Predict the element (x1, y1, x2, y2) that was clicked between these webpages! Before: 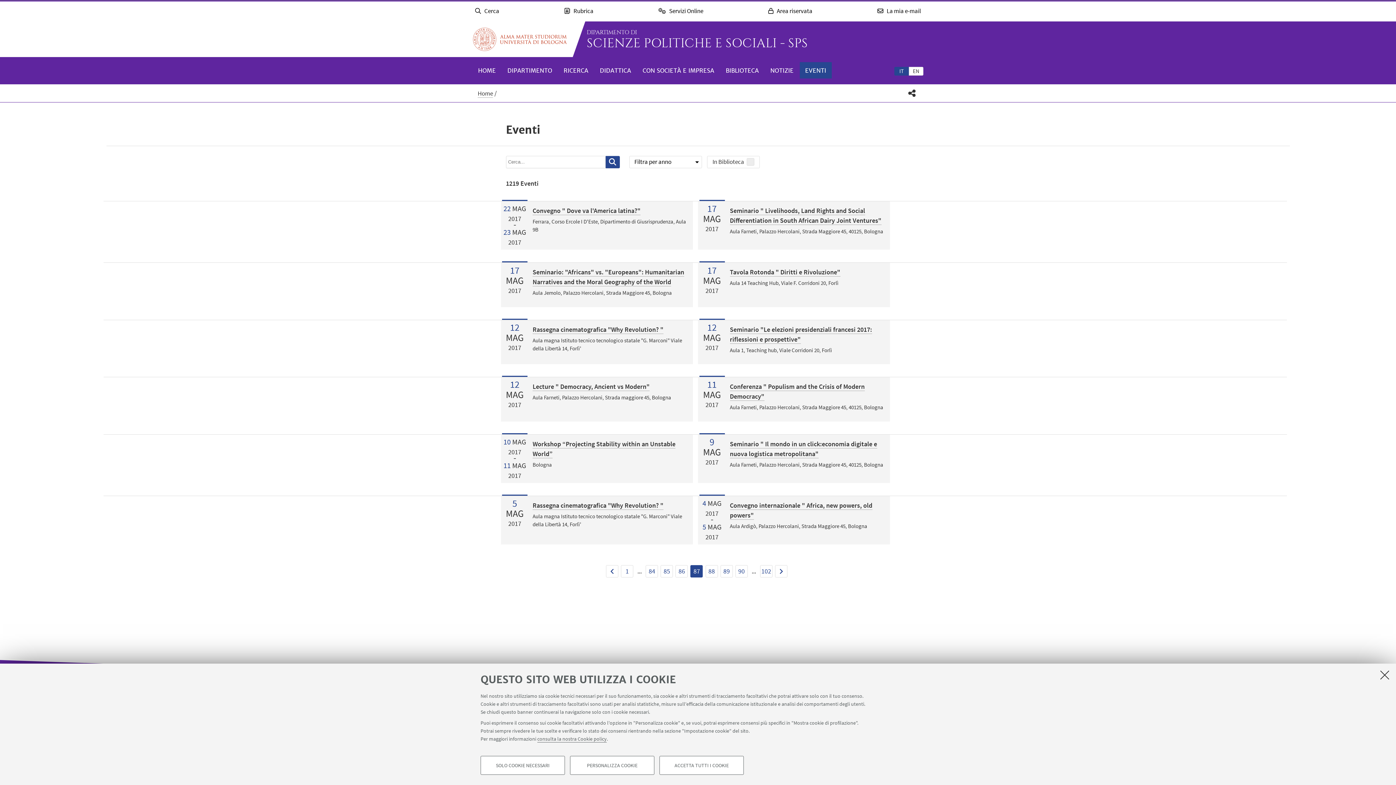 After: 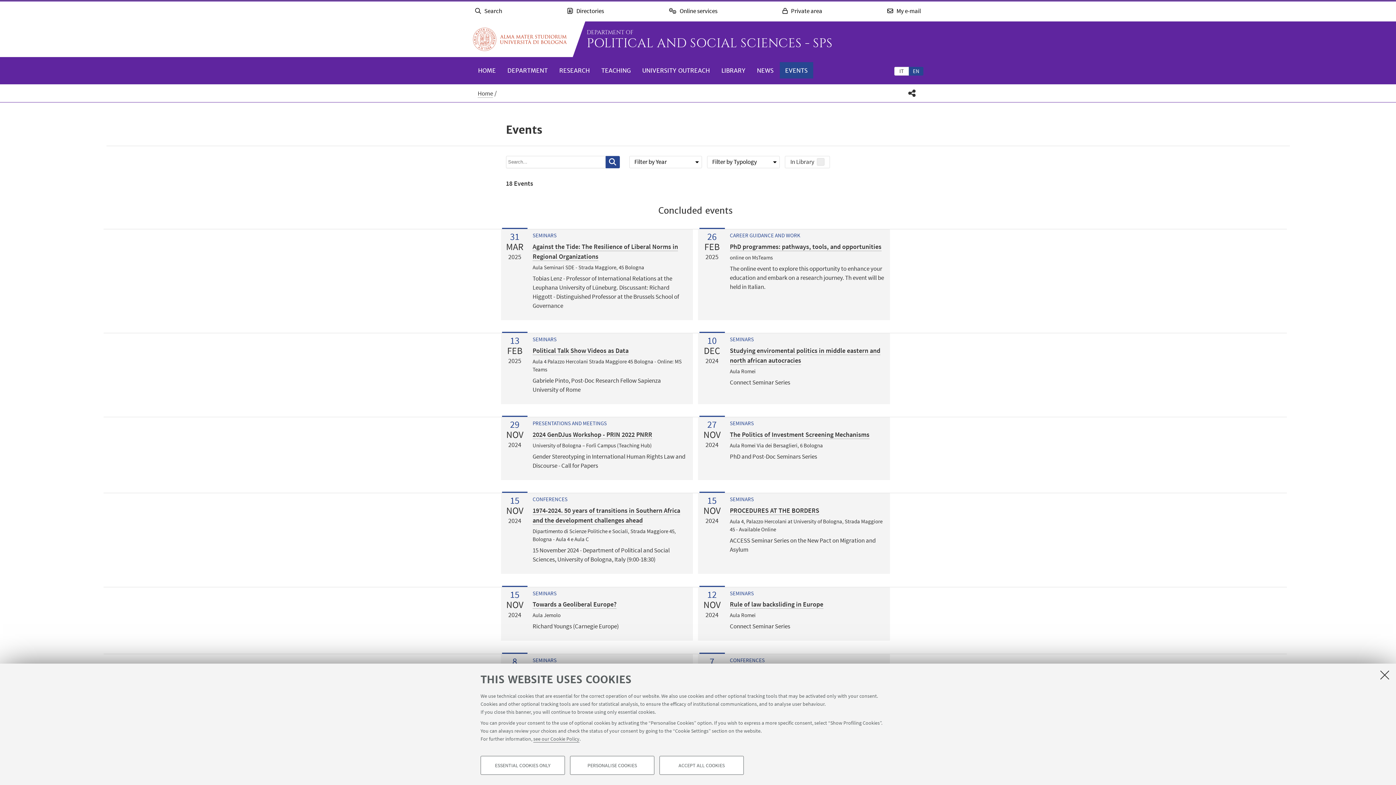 Action: label: English bbox: (909, 66, 923, 75)